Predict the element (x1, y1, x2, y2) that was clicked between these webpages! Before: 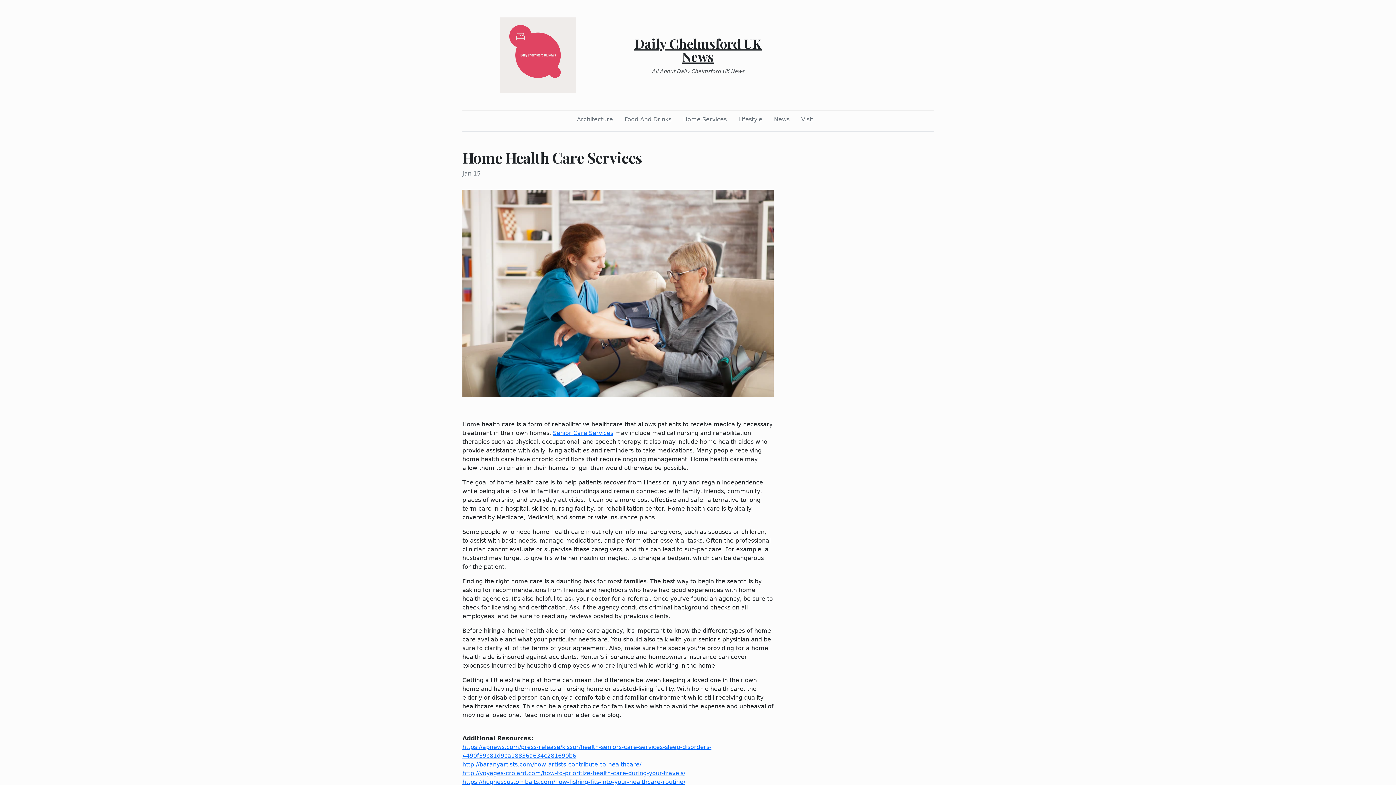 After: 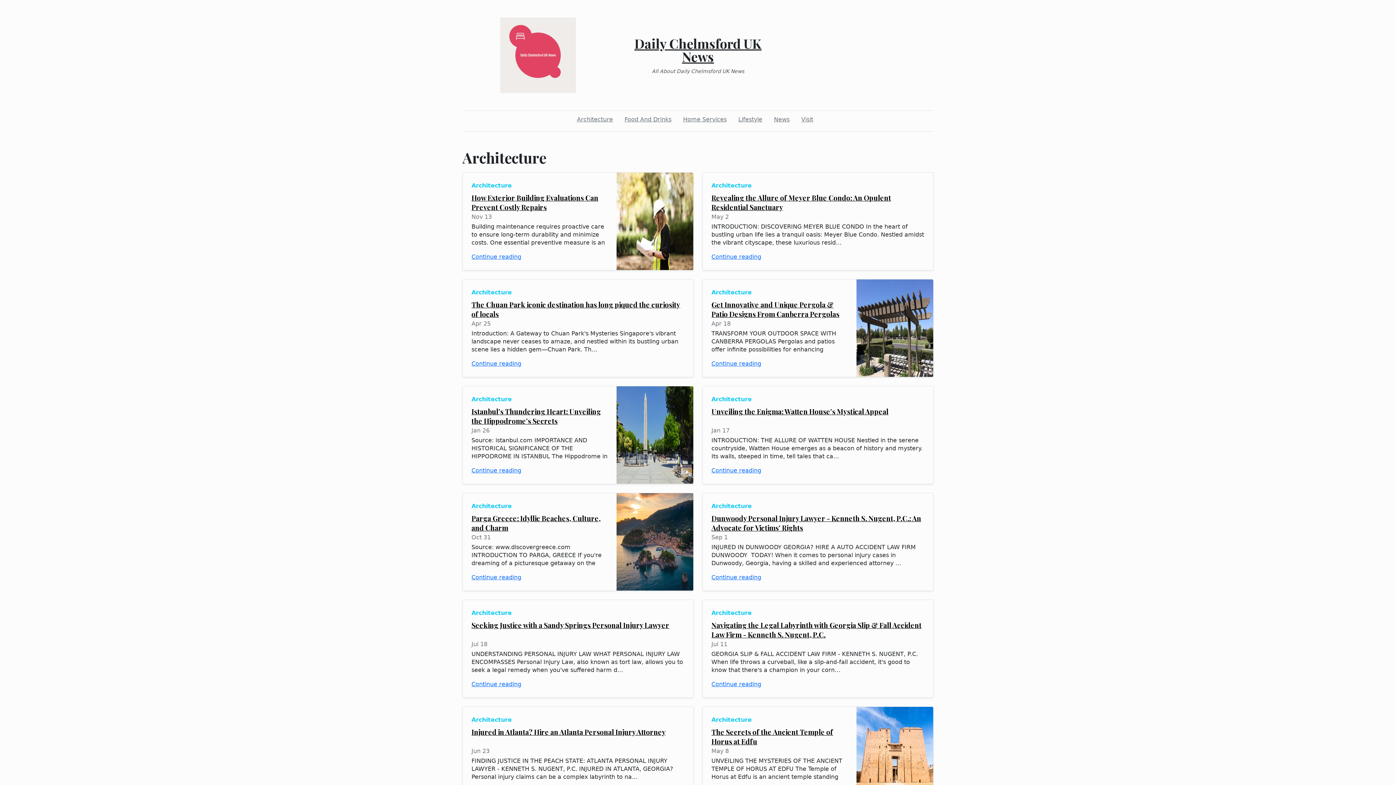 Action: bbox: (574, 112, 616, 126) label: Architecture